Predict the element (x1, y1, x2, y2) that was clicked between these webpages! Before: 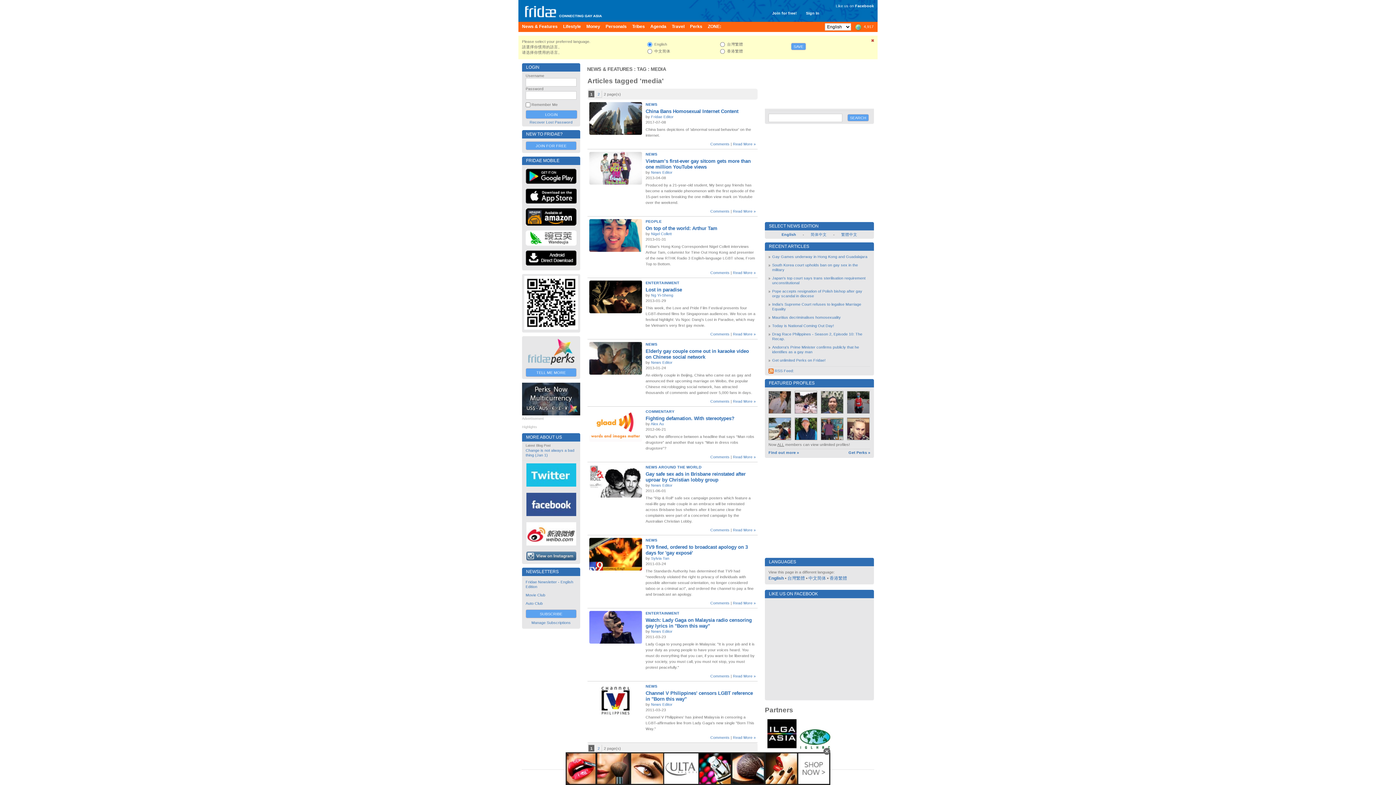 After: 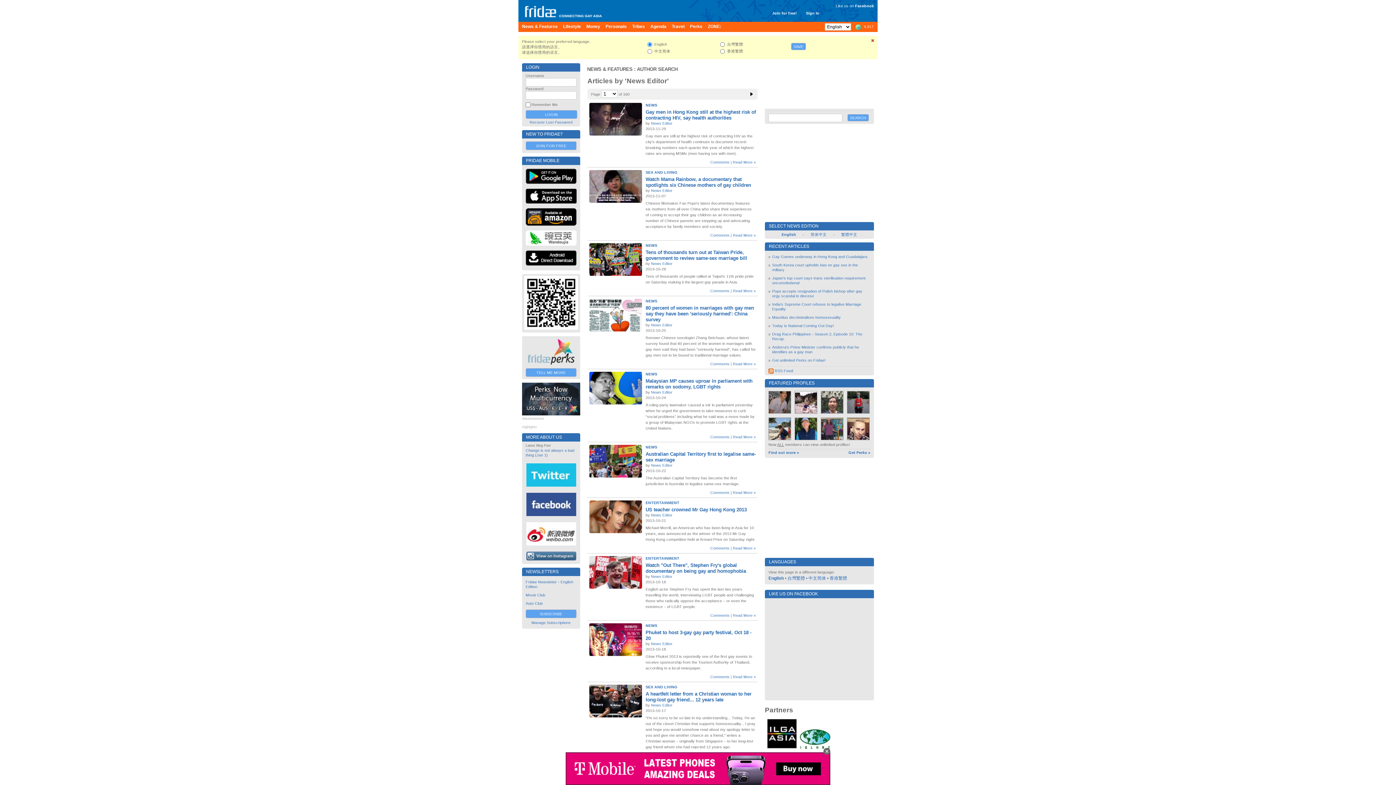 Action: bbox: (651, 360, 672, 364) label: News Editor